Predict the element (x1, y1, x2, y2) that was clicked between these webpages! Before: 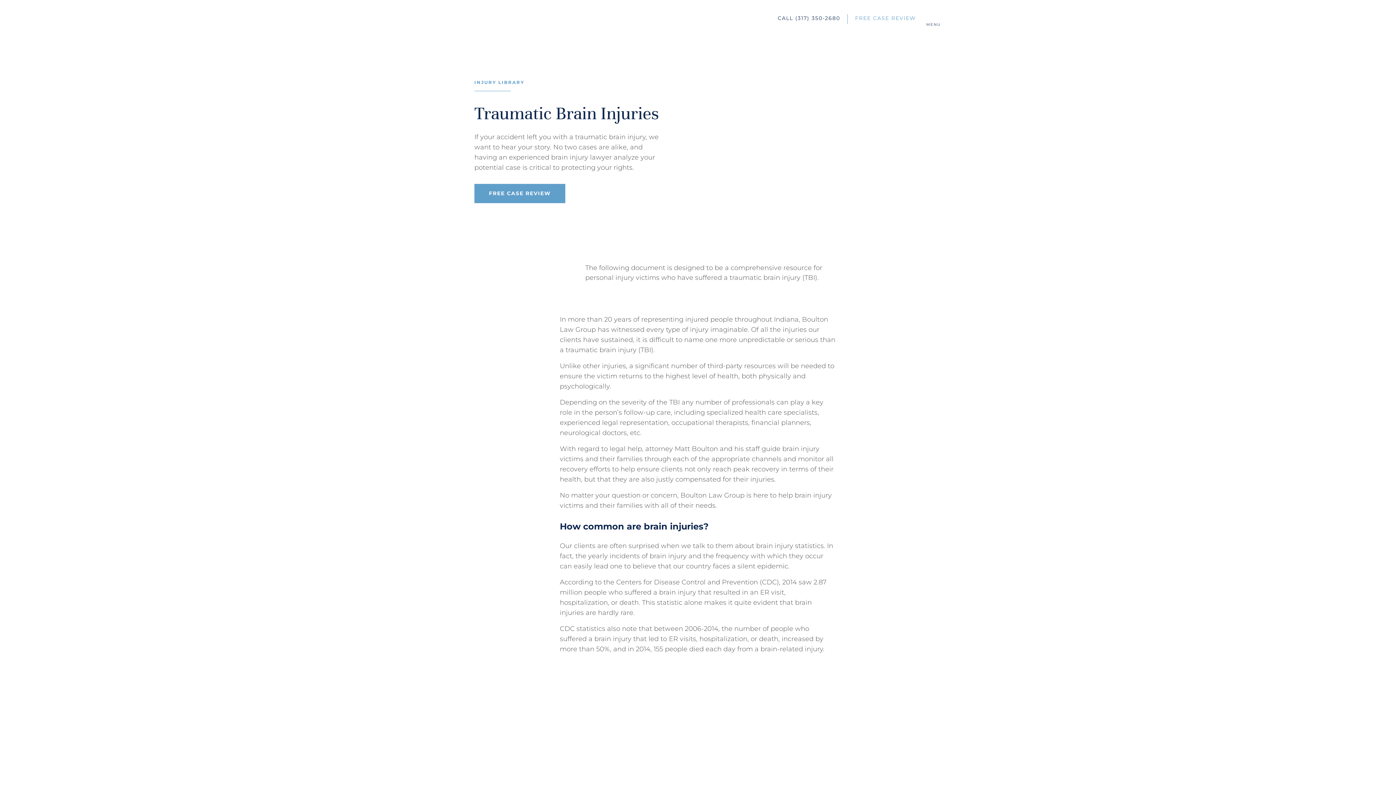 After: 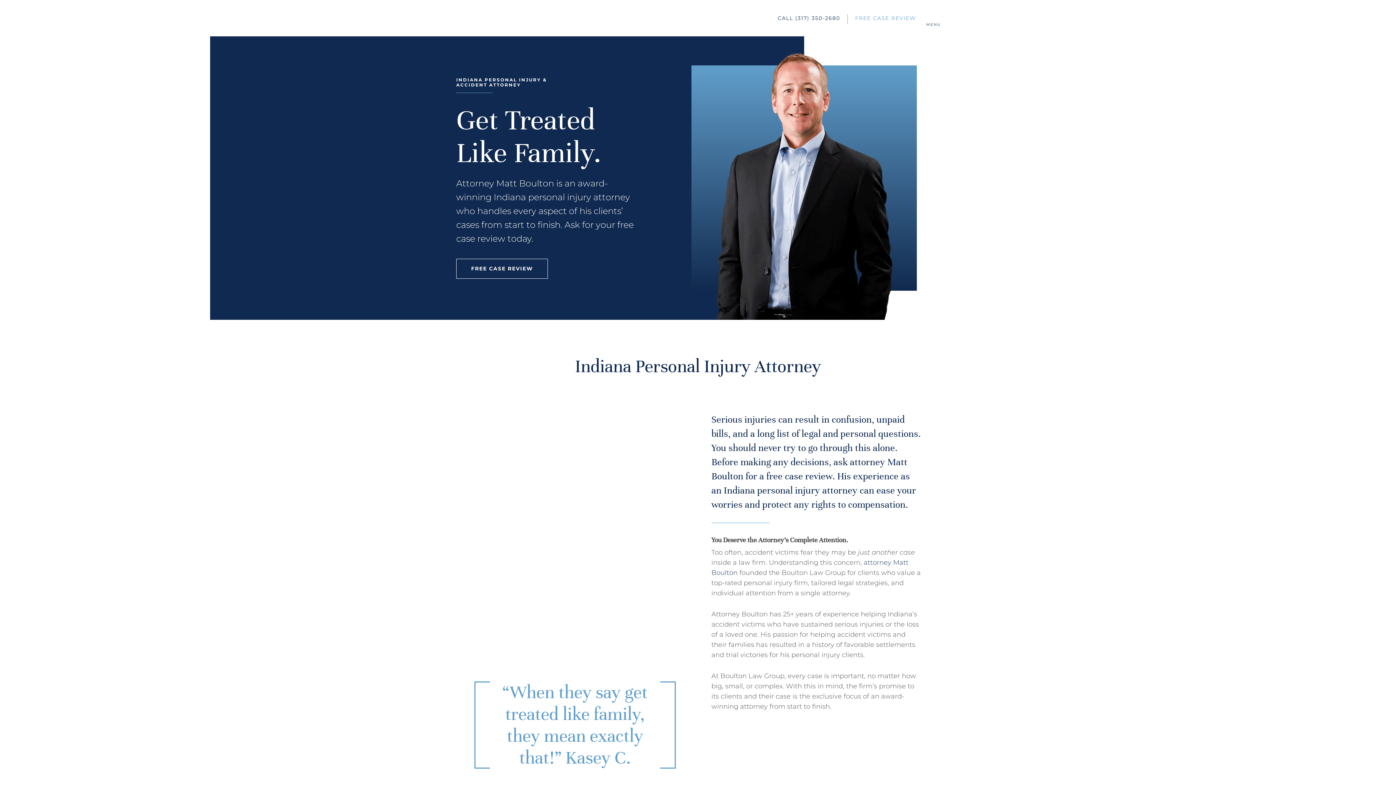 Action: bbox: (456, 9, 569, 27) label: Boulton Law Group